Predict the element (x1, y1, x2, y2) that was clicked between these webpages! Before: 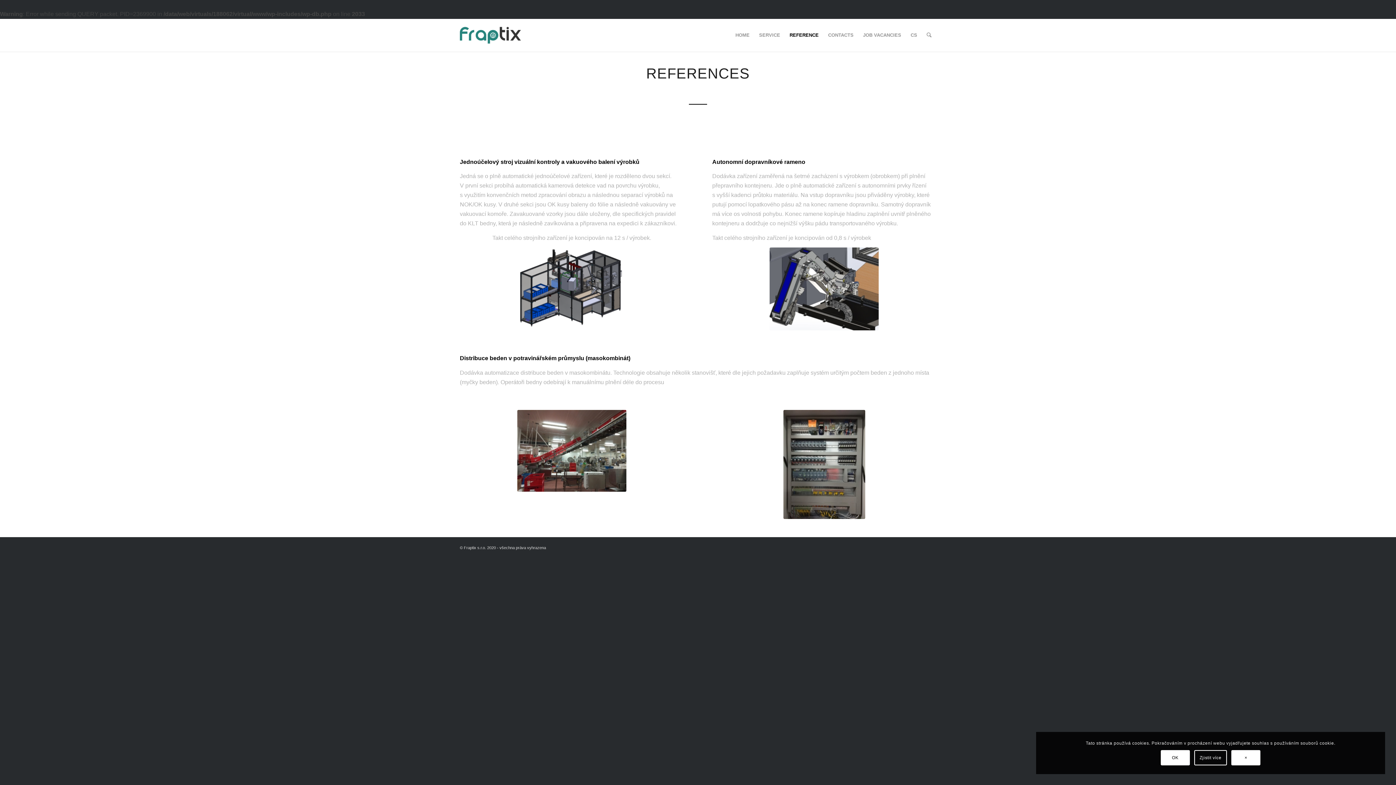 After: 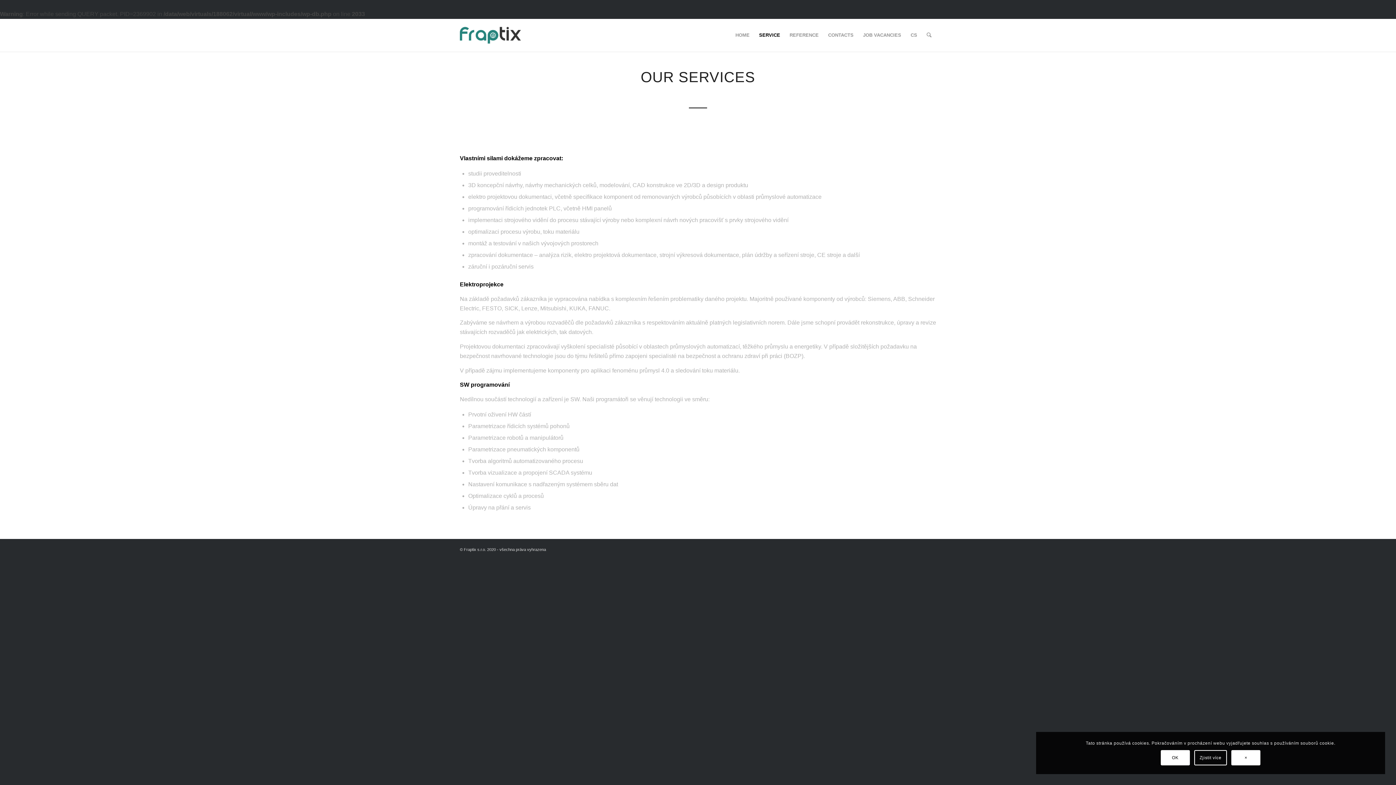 Action: bbox: (754, 18, 785, 51) label: SERVICE